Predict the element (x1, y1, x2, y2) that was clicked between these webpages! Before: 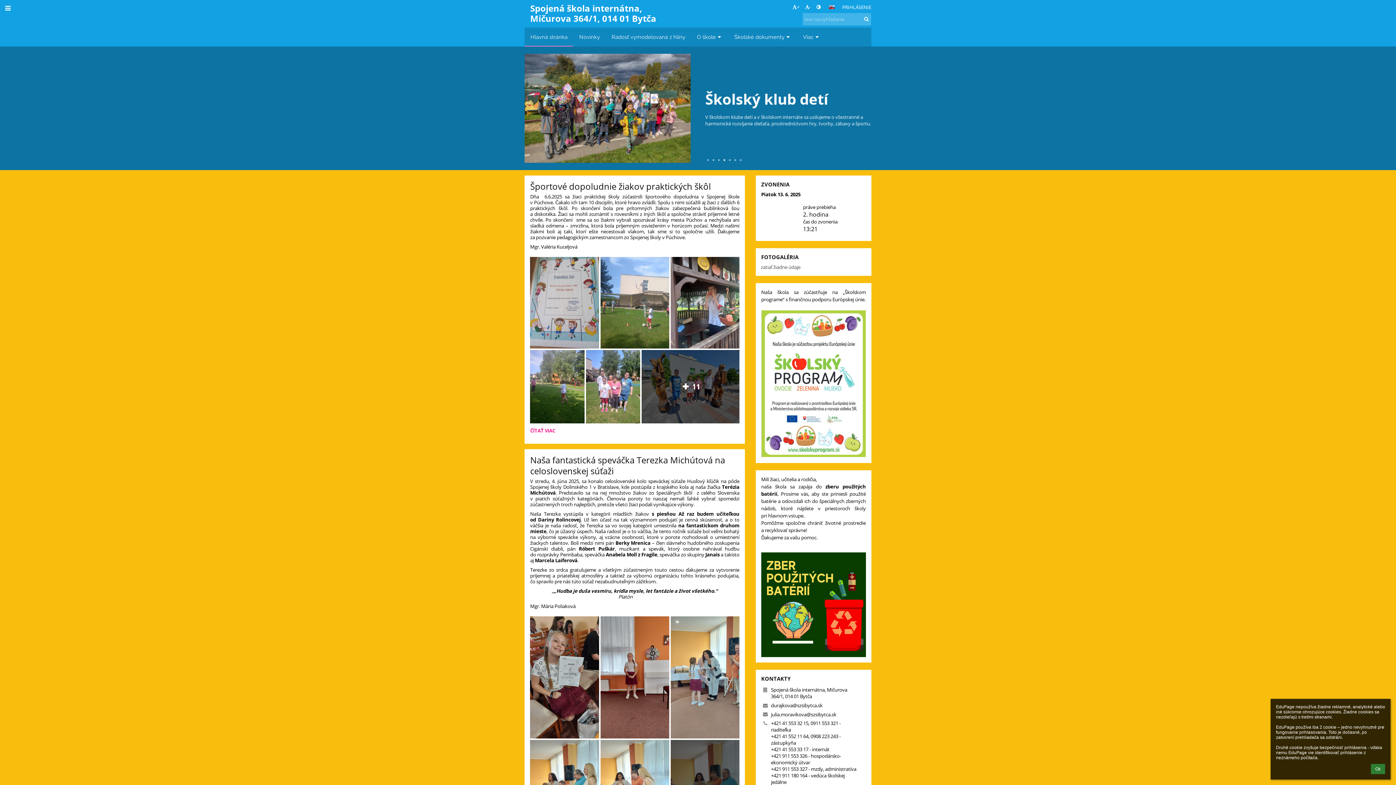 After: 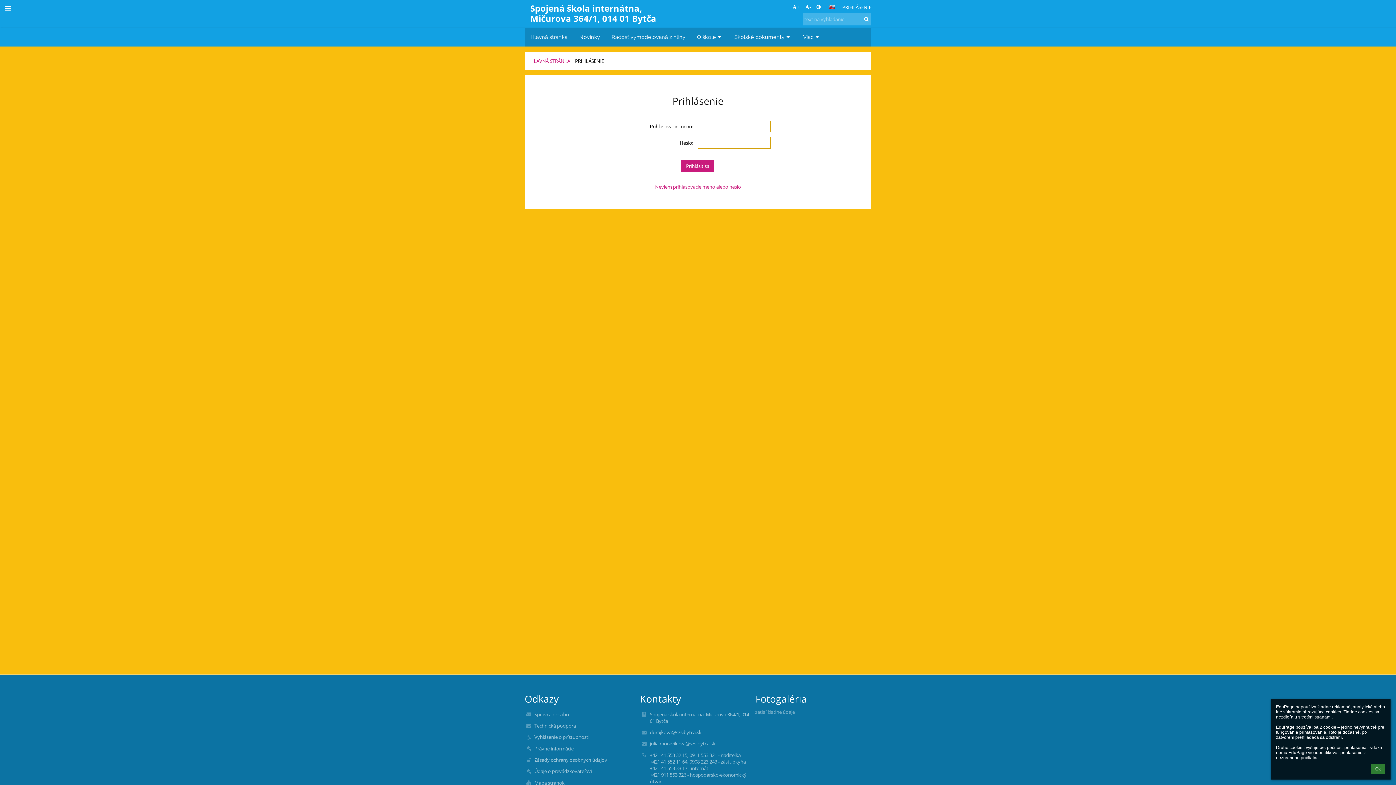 Action: label: PRIHLÁSENIE bbox: (842, 4, 871, 10)